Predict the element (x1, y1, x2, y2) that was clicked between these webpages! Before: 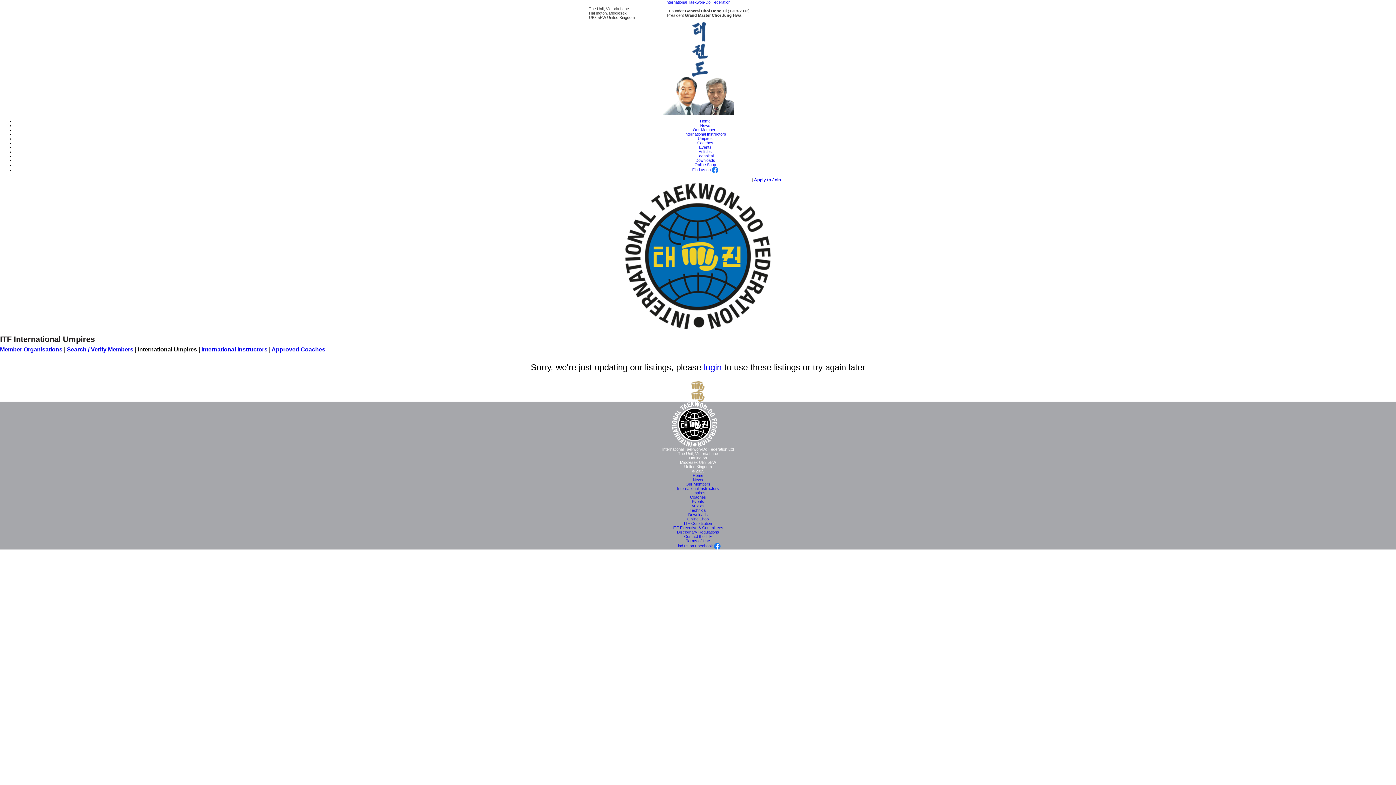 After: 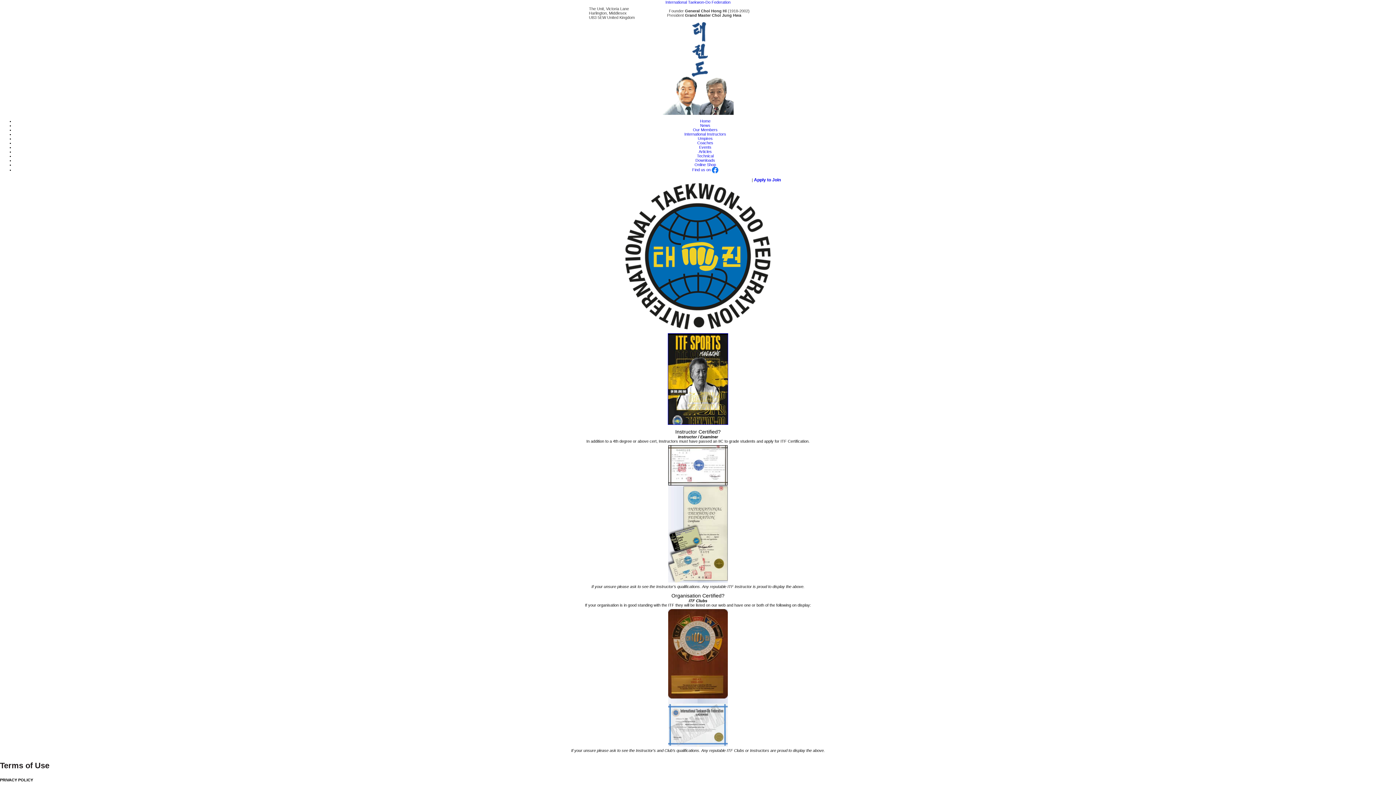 Action: label: Terms of Use bbox: (686, 538, 710, 543)